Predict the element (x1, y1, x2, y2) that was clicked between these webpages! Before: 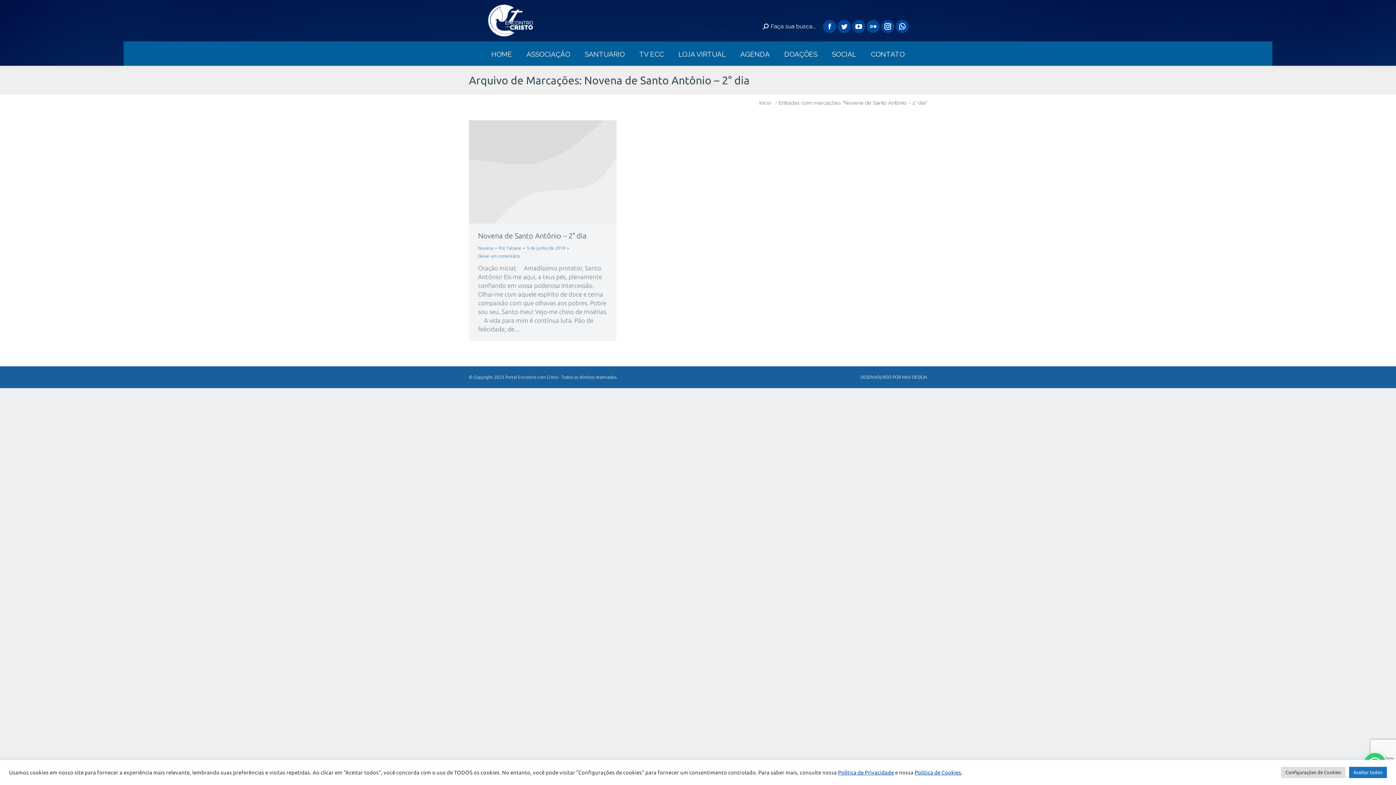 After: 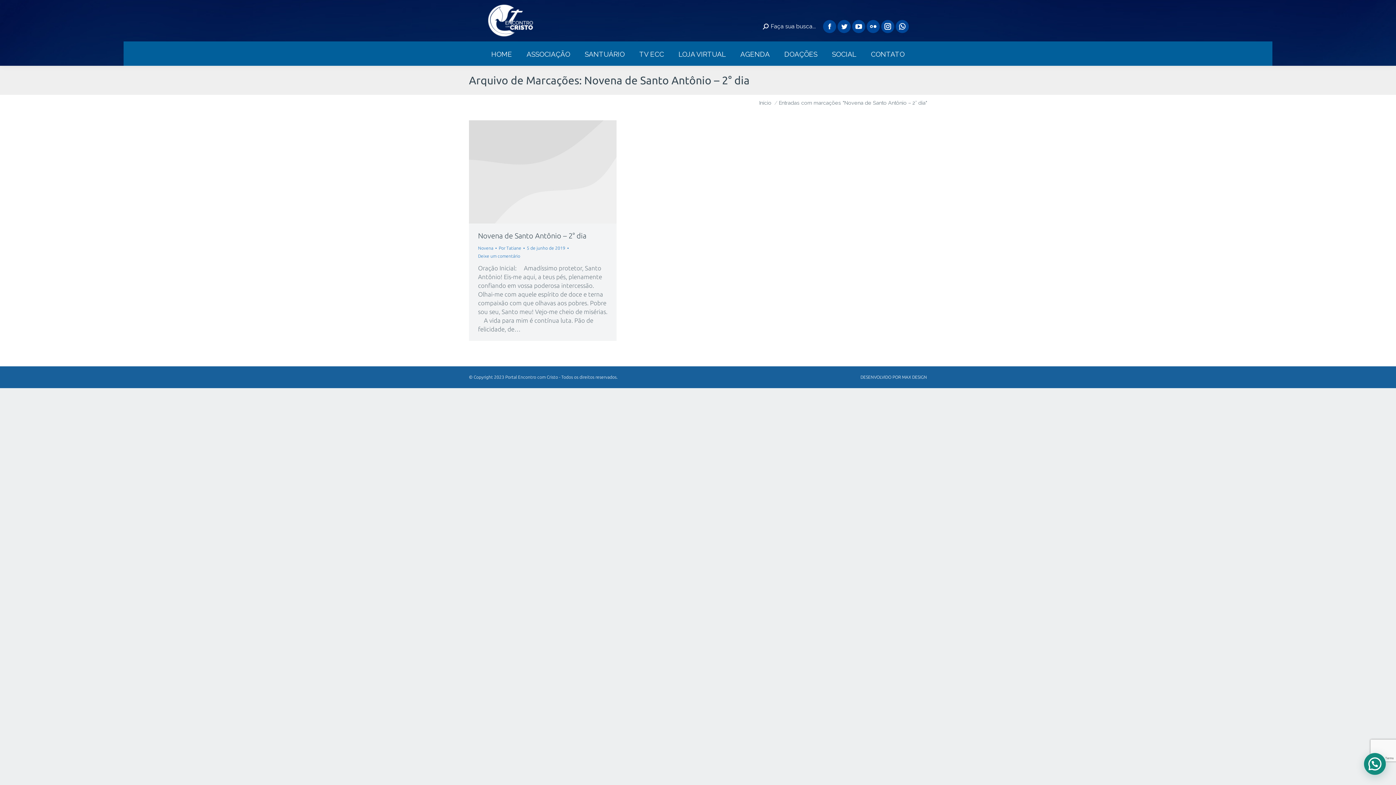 Action: label: Aceitar todos bbox: (1349, 767, 1387, 778)